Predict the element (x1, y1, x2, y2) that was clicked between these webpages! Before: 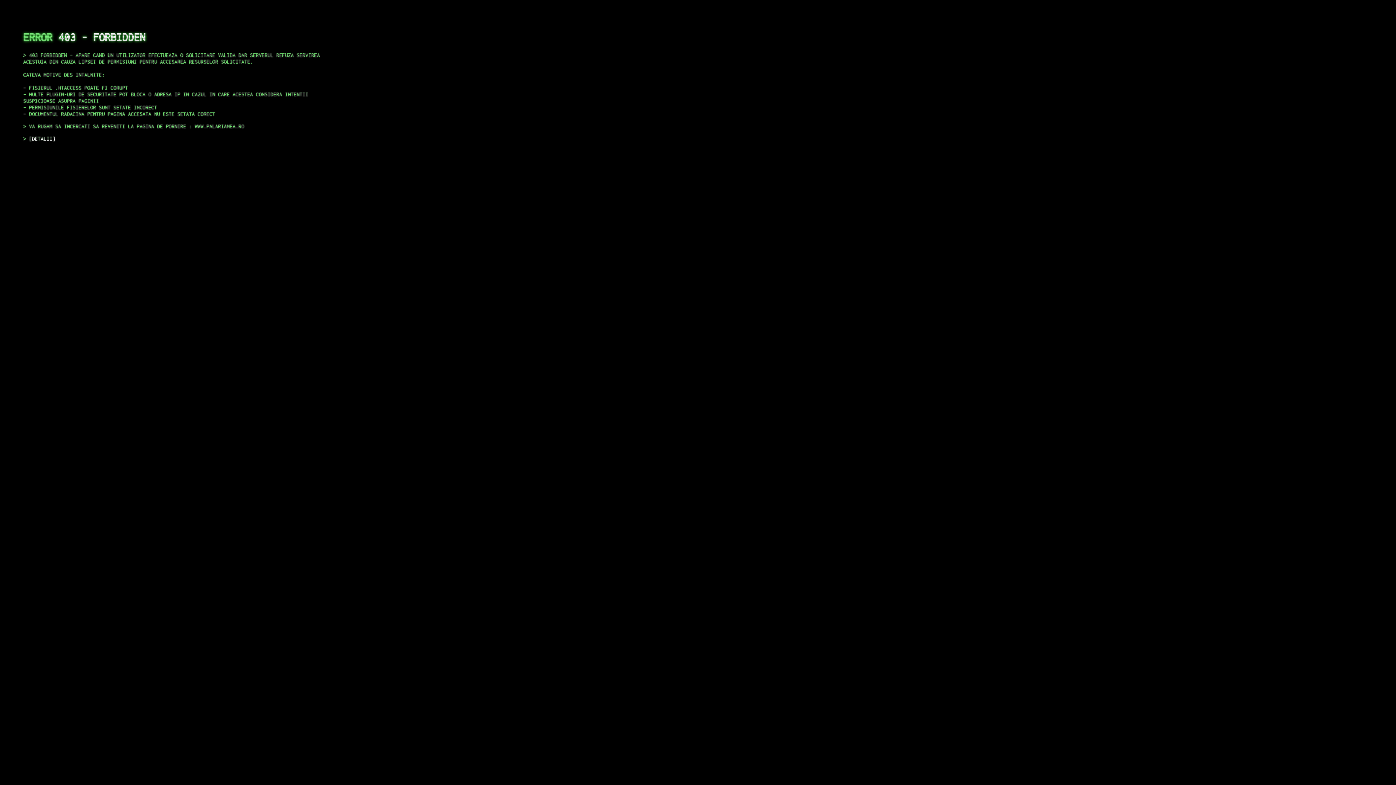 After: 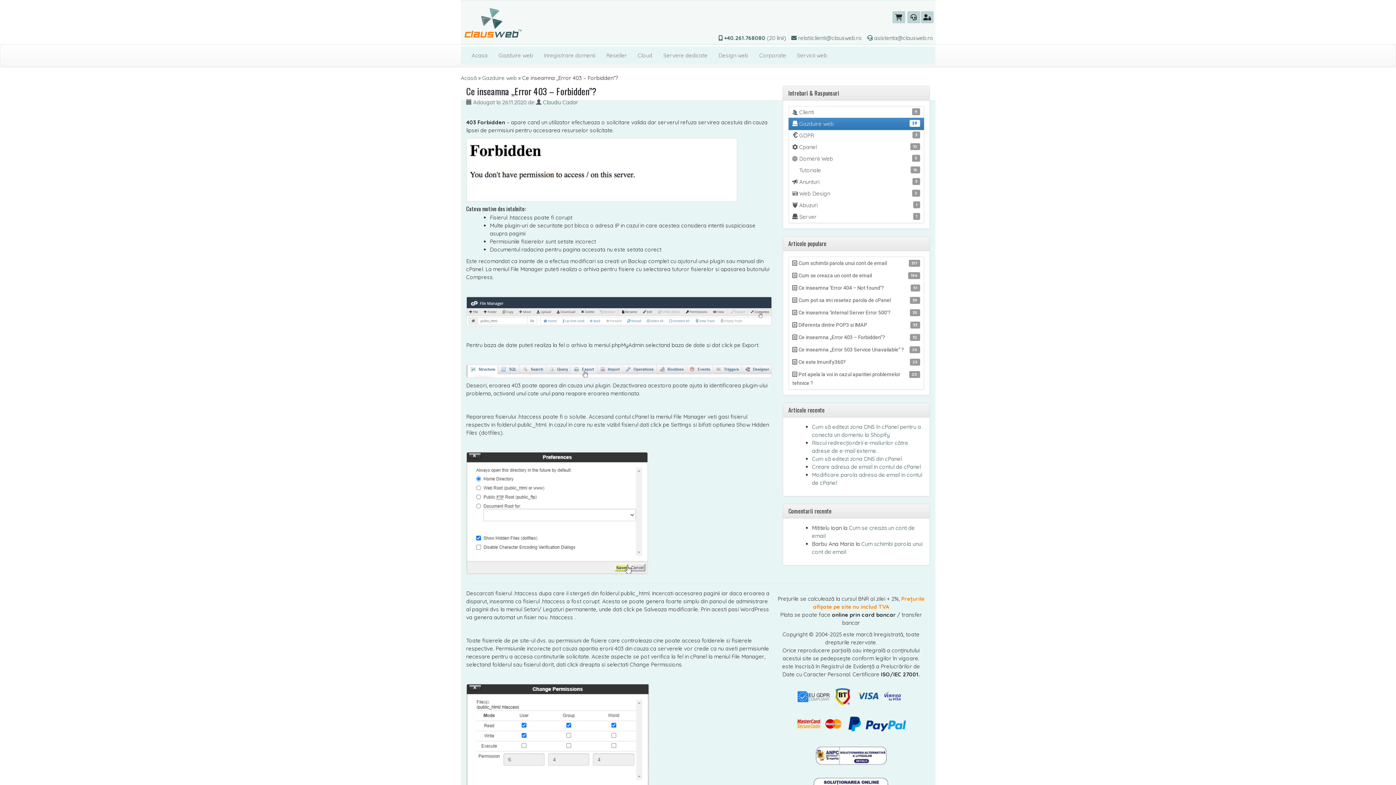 Action: bbox: (29, 135, 55, 141) label: DETALII